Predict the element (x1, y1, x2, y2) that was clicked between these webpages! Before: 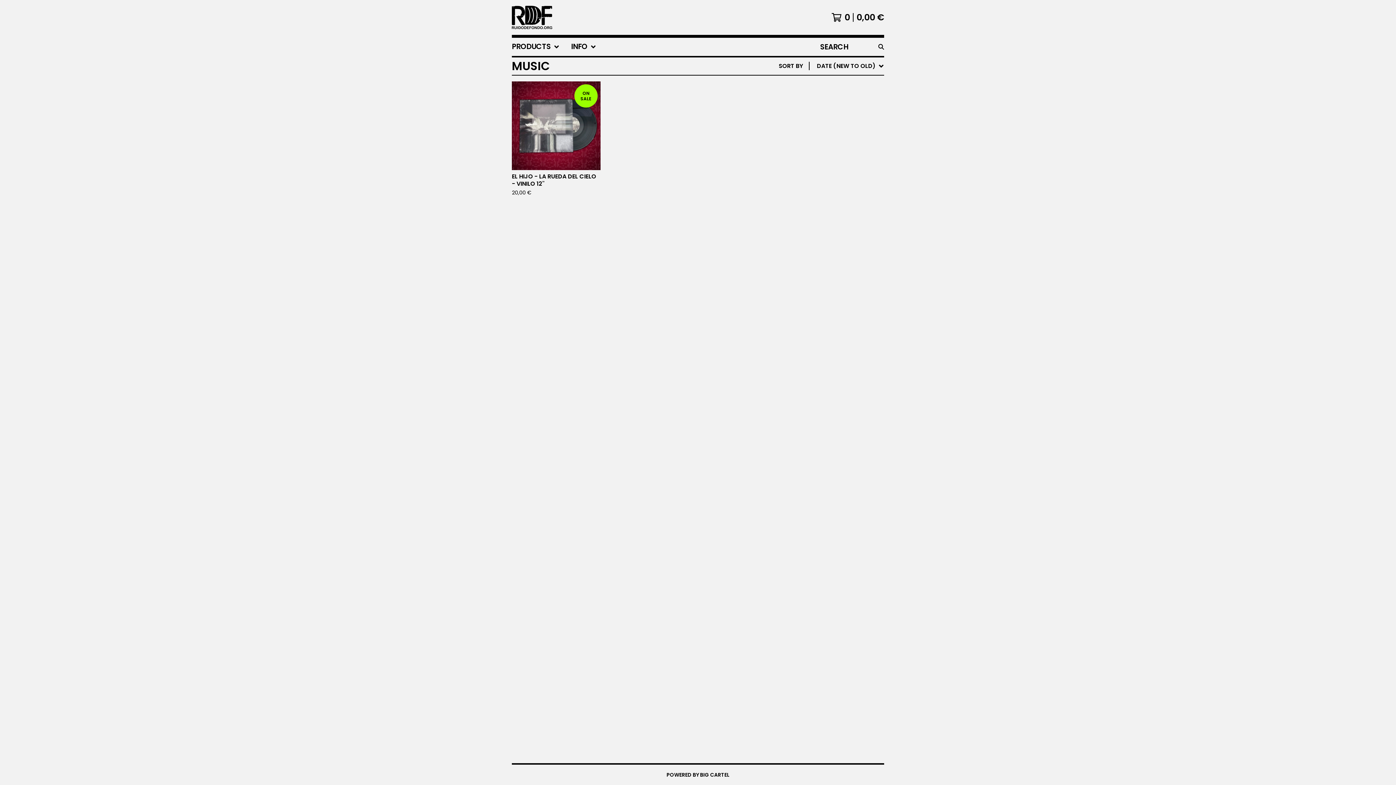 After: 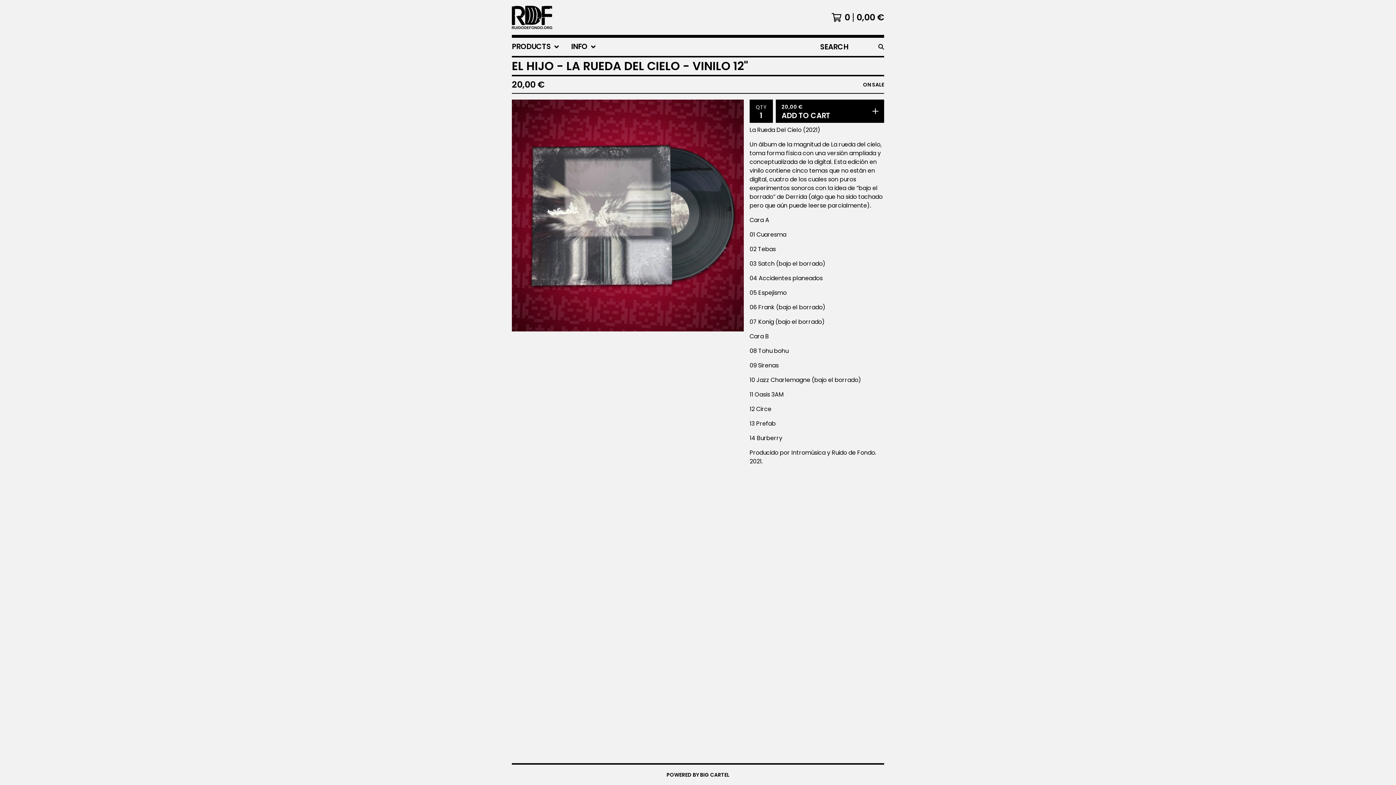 Action: label: ON SALE
EL HIJO - LA RUEDA DEL CIELO - VINILO 12"
20,00 € bbox: (509, 78, 603, 202)